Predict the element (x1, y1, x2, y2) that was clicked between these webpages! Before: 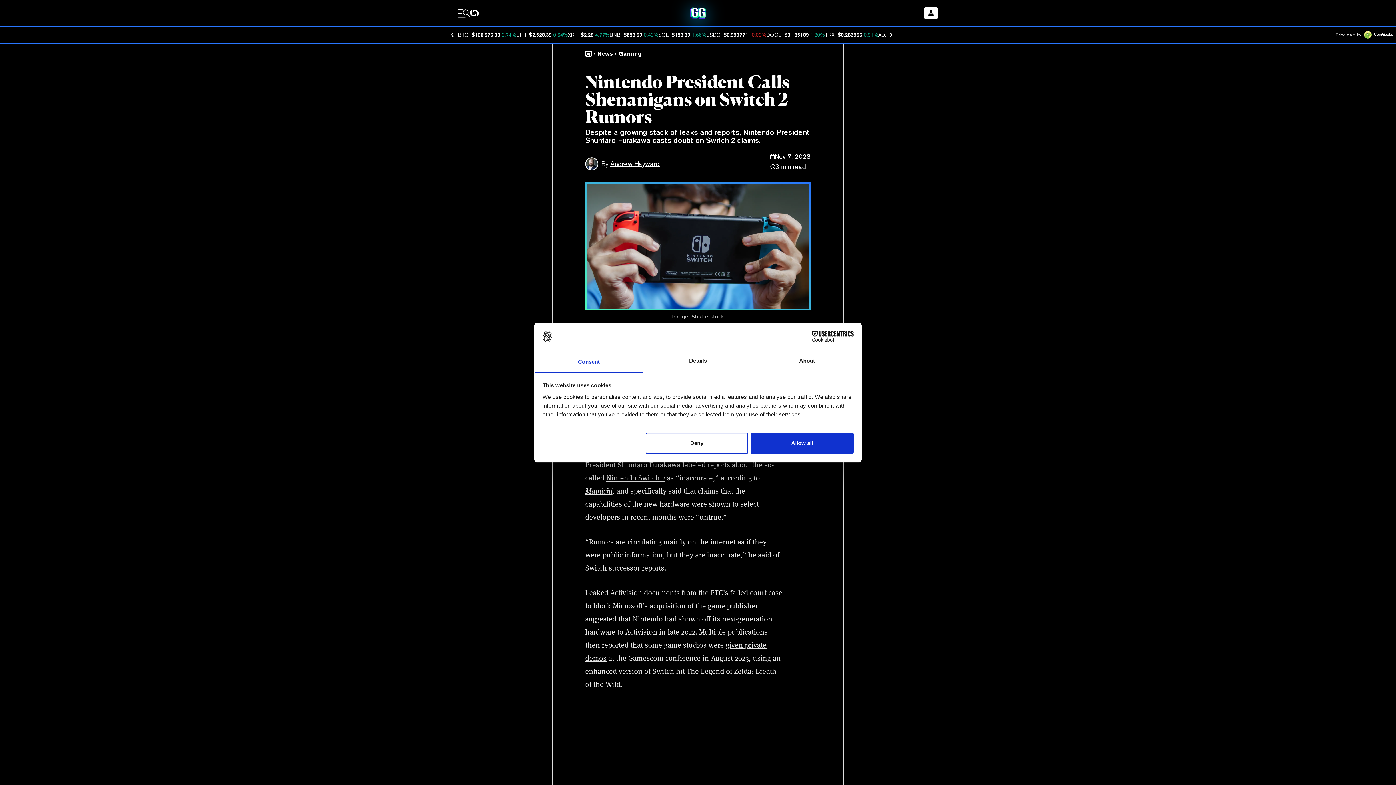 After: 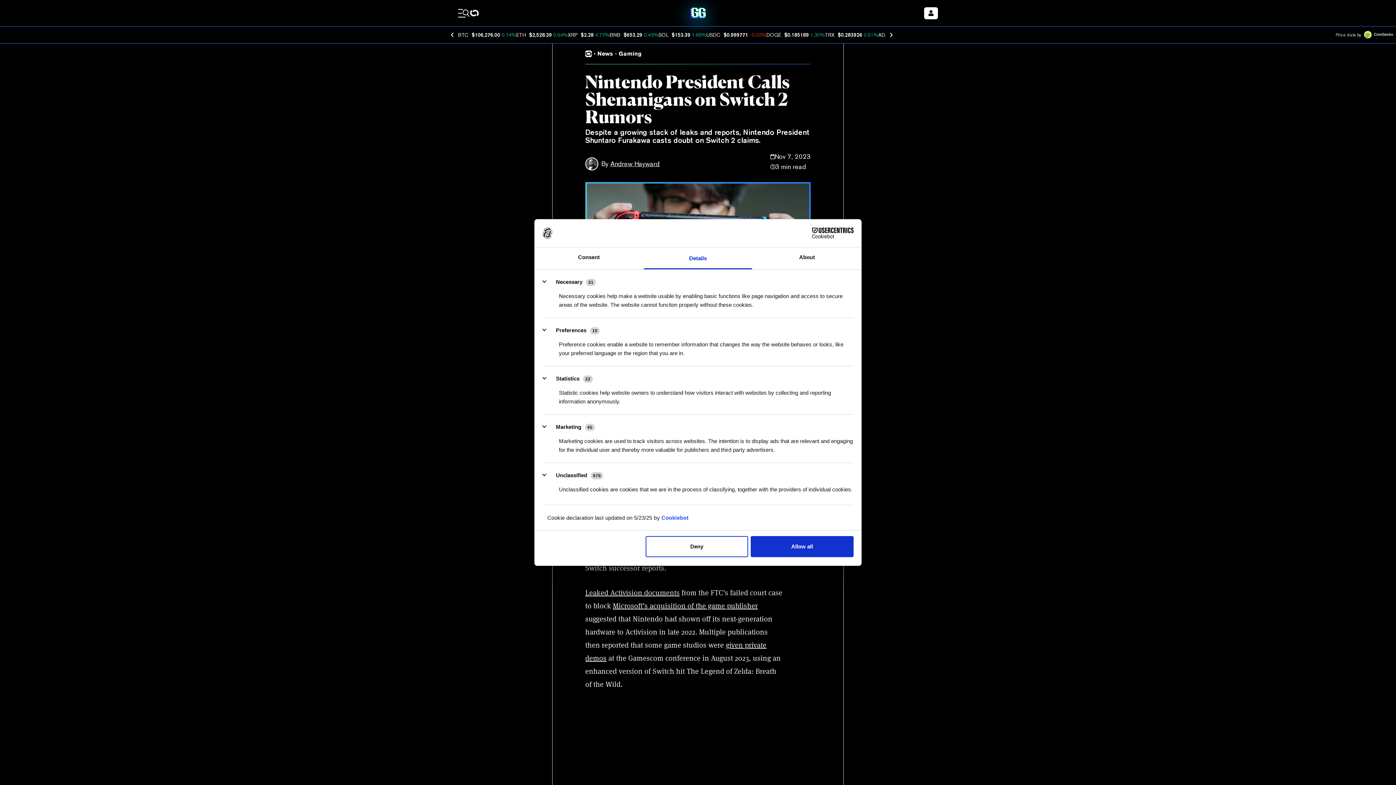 Action: label: Details bbox: (643, 351, 752, 372)